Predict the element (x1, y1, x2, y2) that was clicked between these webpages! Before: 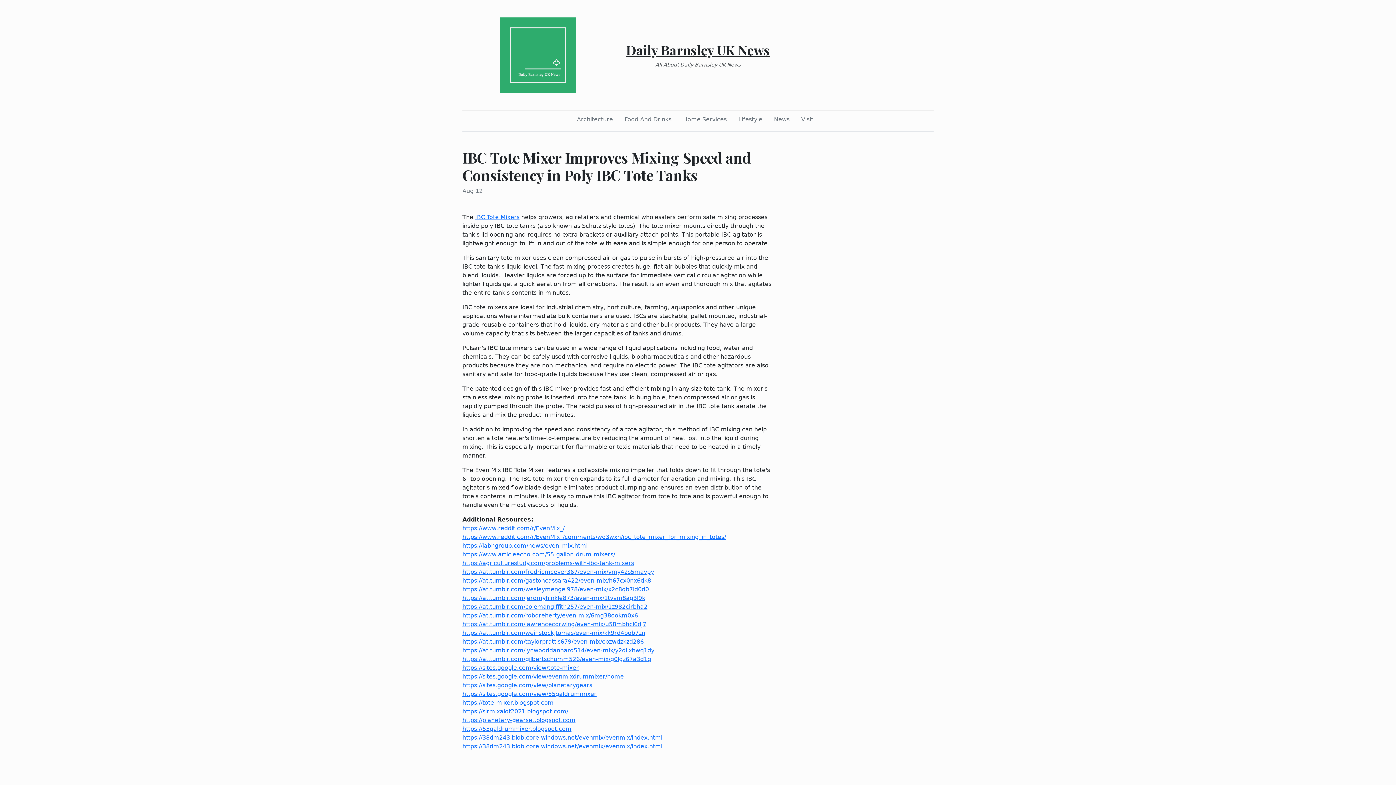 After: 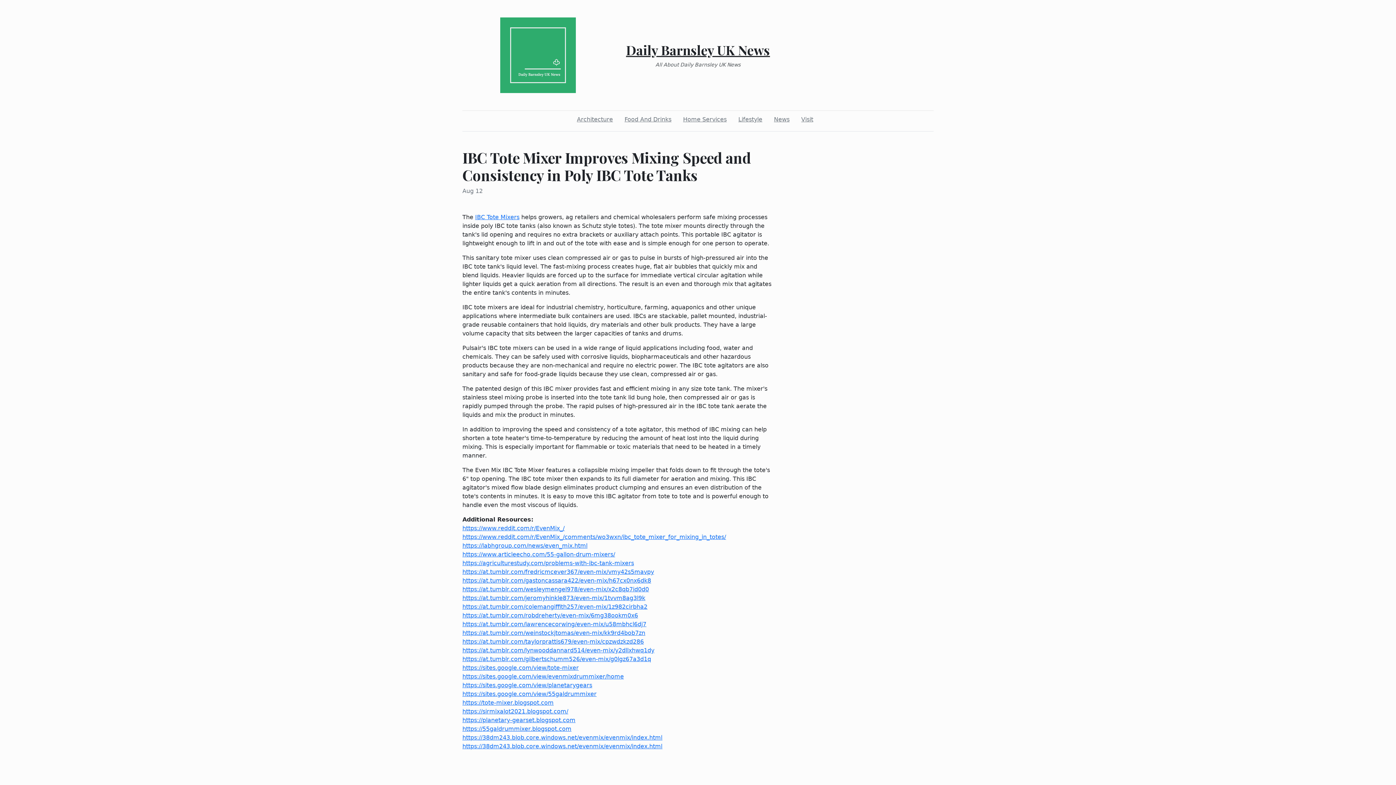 Action: label: https://www.articleecho.com/55-gallon-drum-mixers/ bbox: (462, 551, 615, 558)